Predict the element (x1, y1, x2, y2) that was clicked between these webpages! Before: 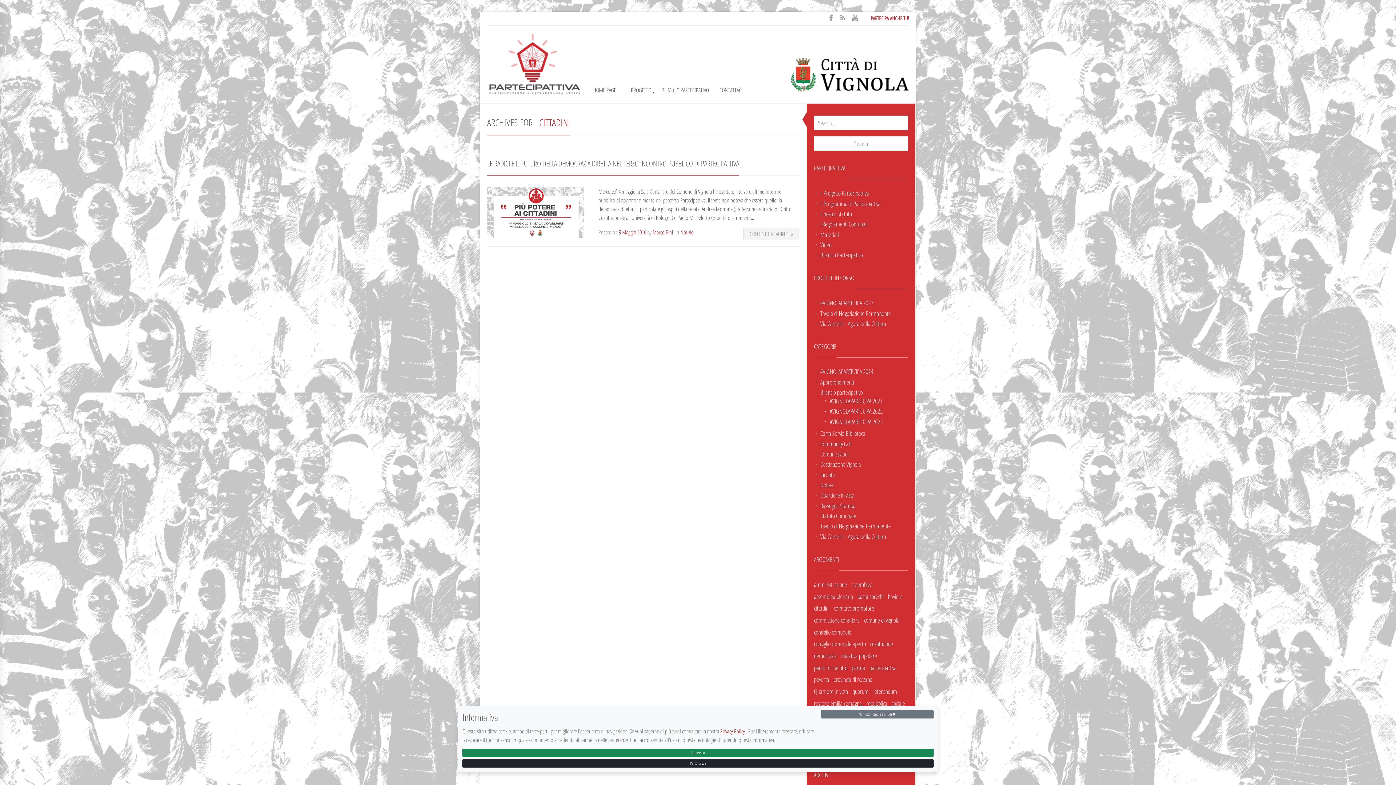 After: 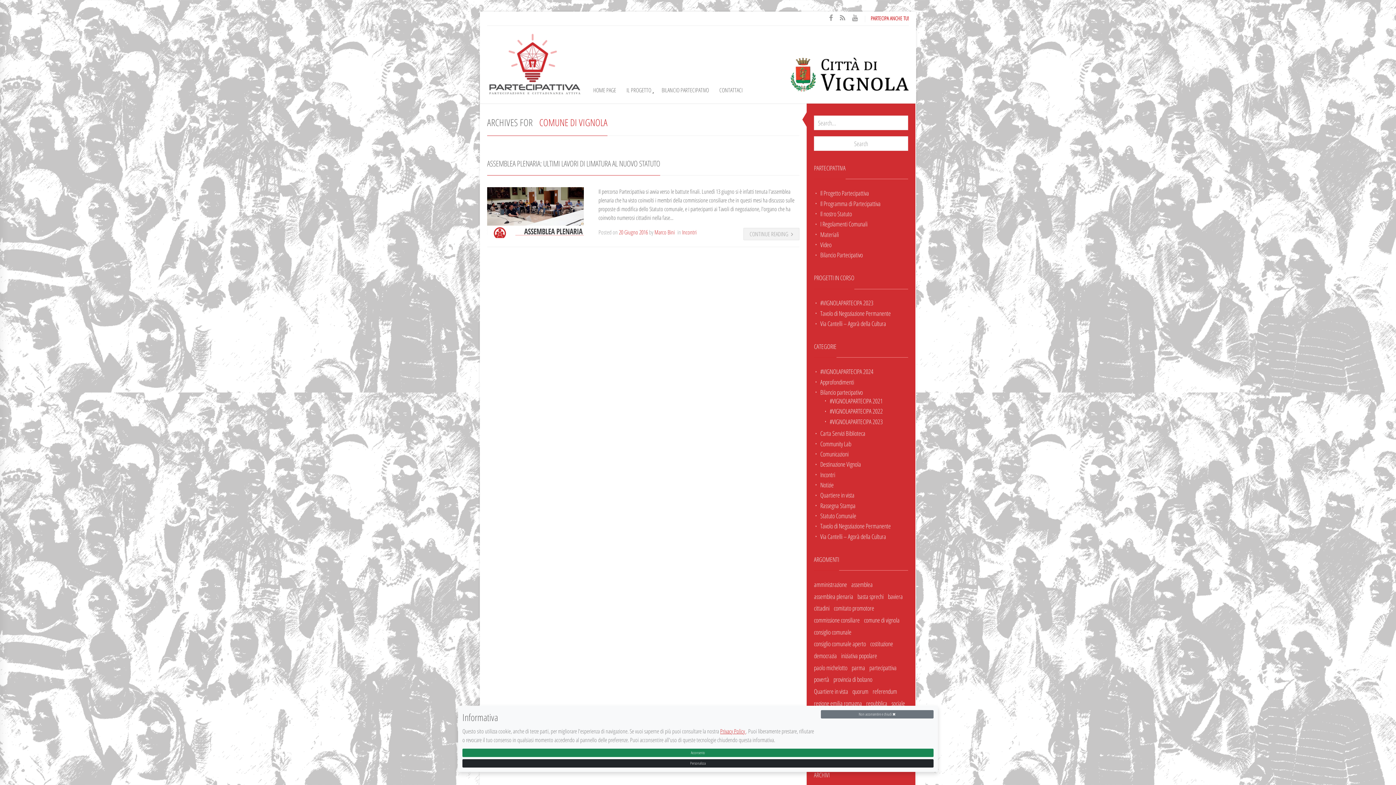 Action: bbox: (864, 615, 899, 624) label: comune di vignola (1 elemento)